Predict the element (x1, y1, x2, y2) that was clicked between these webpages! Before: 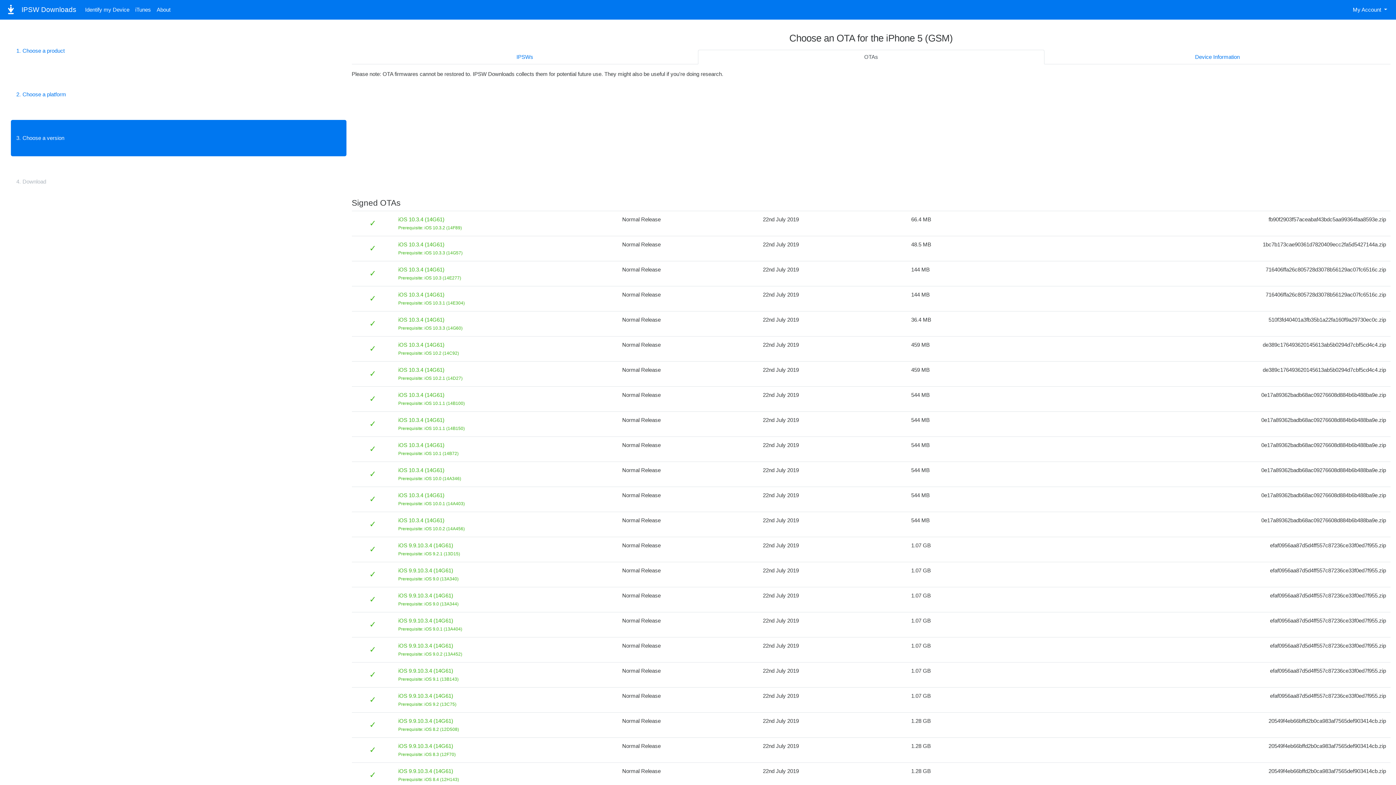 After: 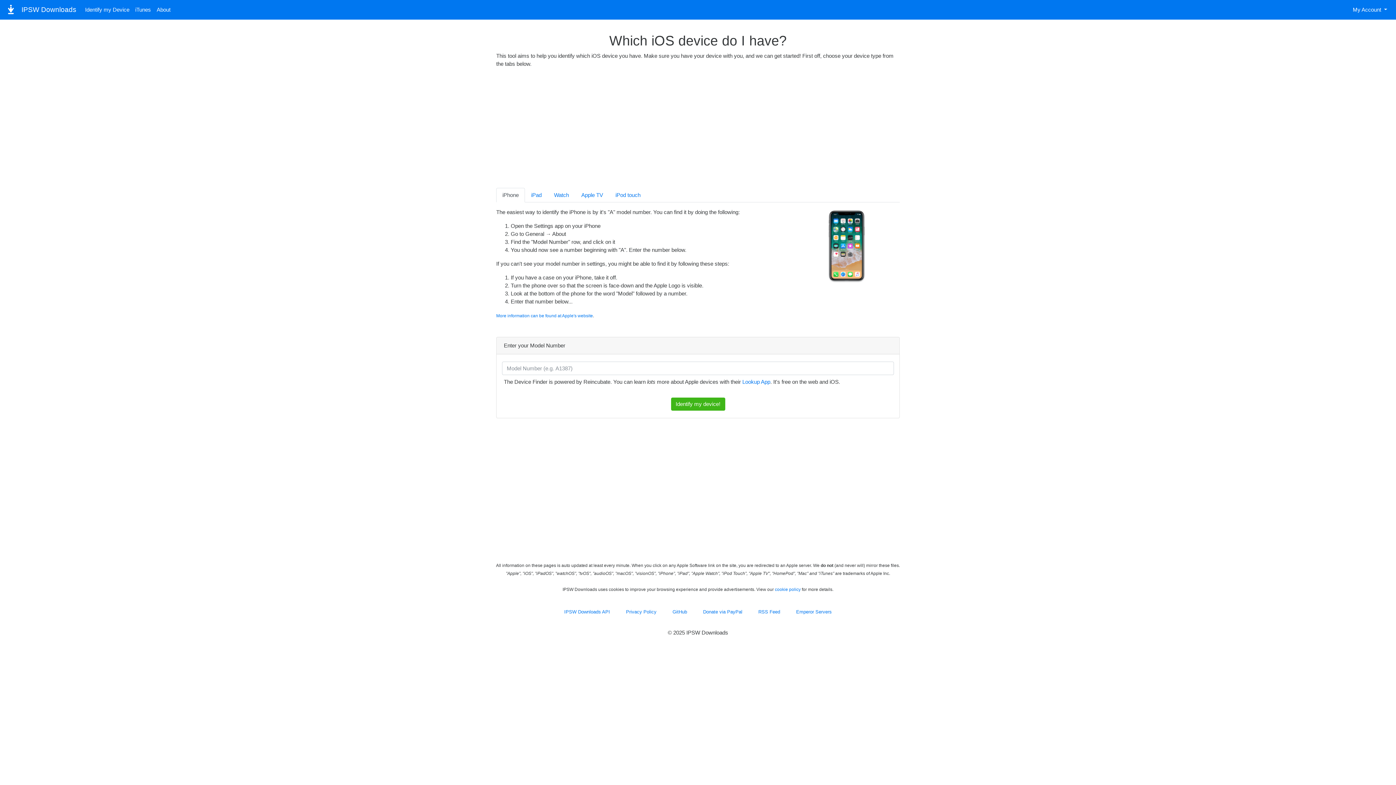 Action: label: Identify my Device bbox: (82, 2, 132, 16)